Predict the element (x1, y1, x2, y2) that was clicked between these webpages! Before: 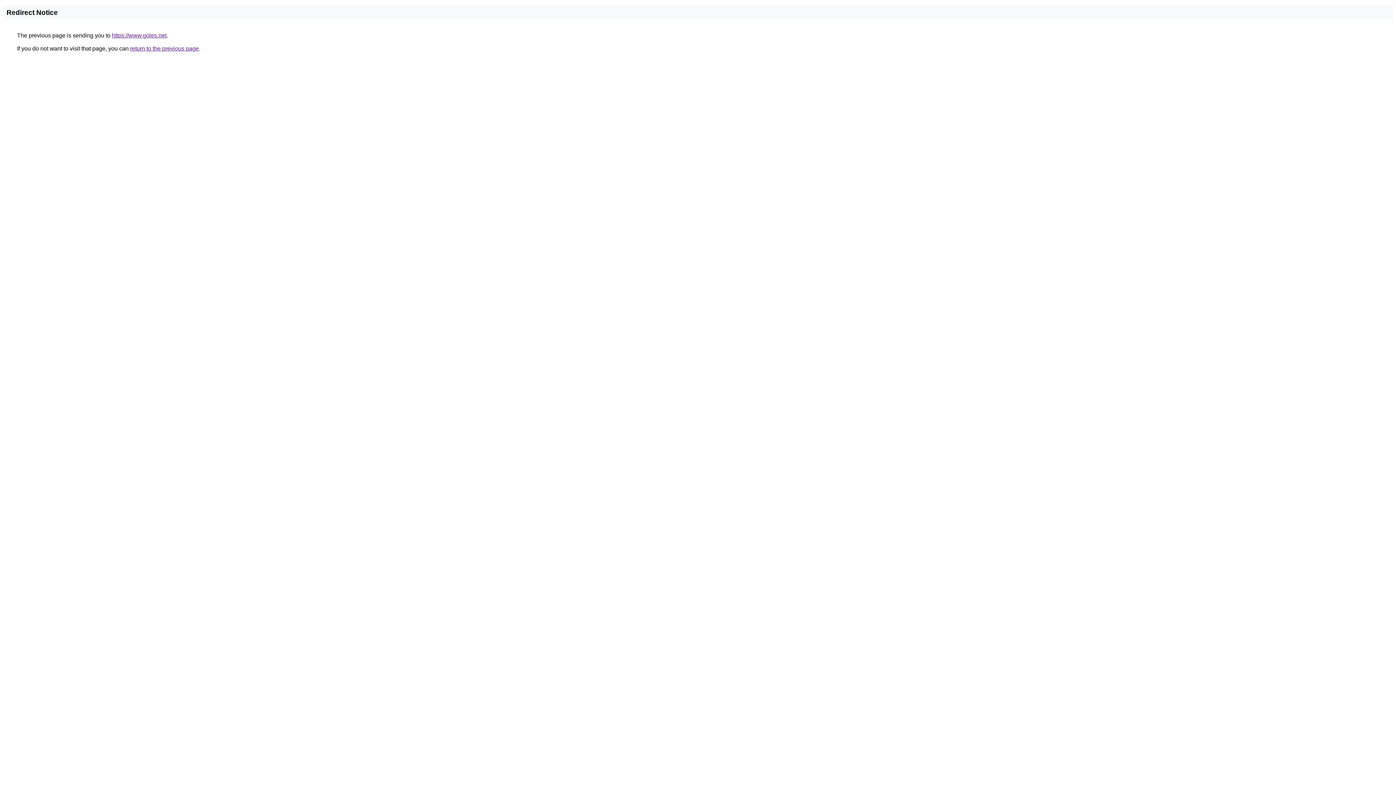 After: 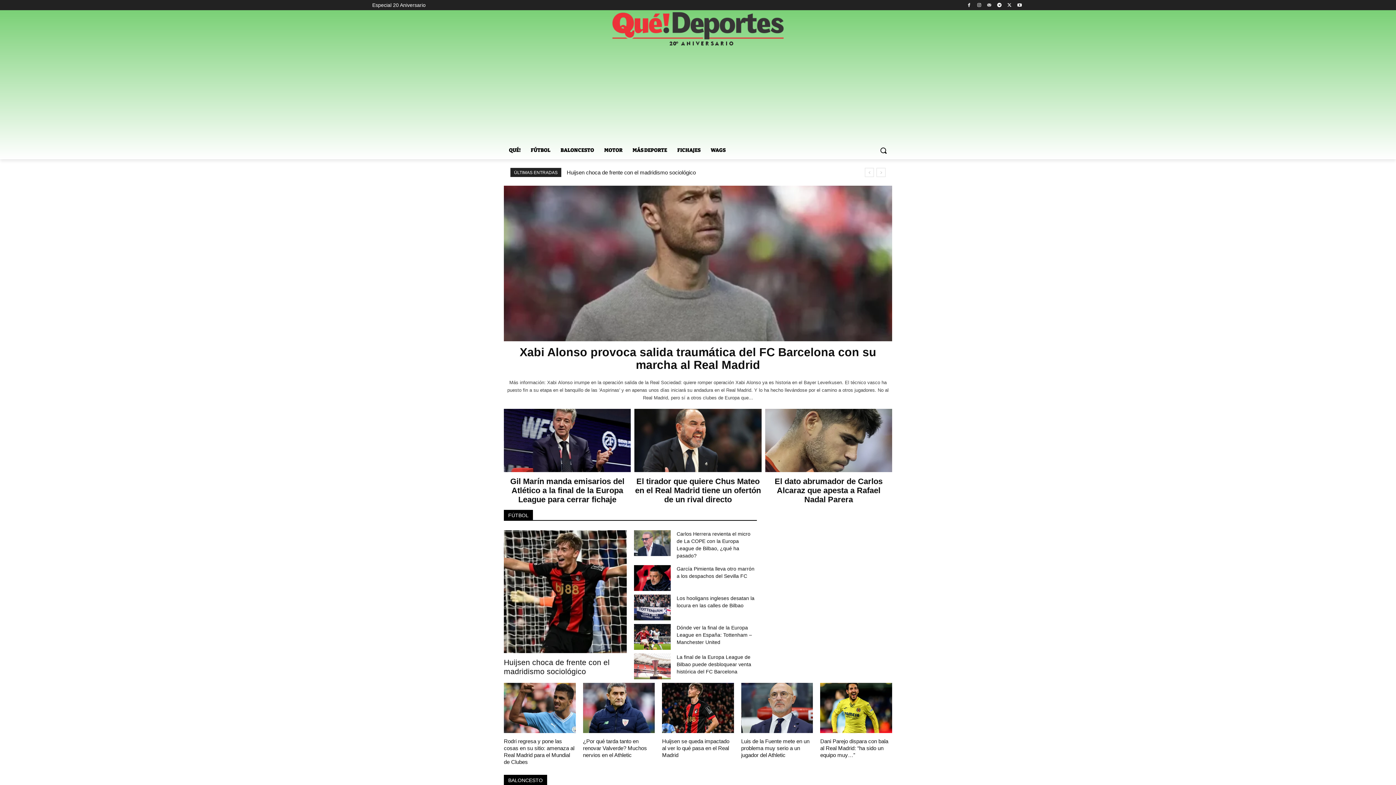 Action: bbox: (112, 32, 166, 38) label: https://www.goles.net